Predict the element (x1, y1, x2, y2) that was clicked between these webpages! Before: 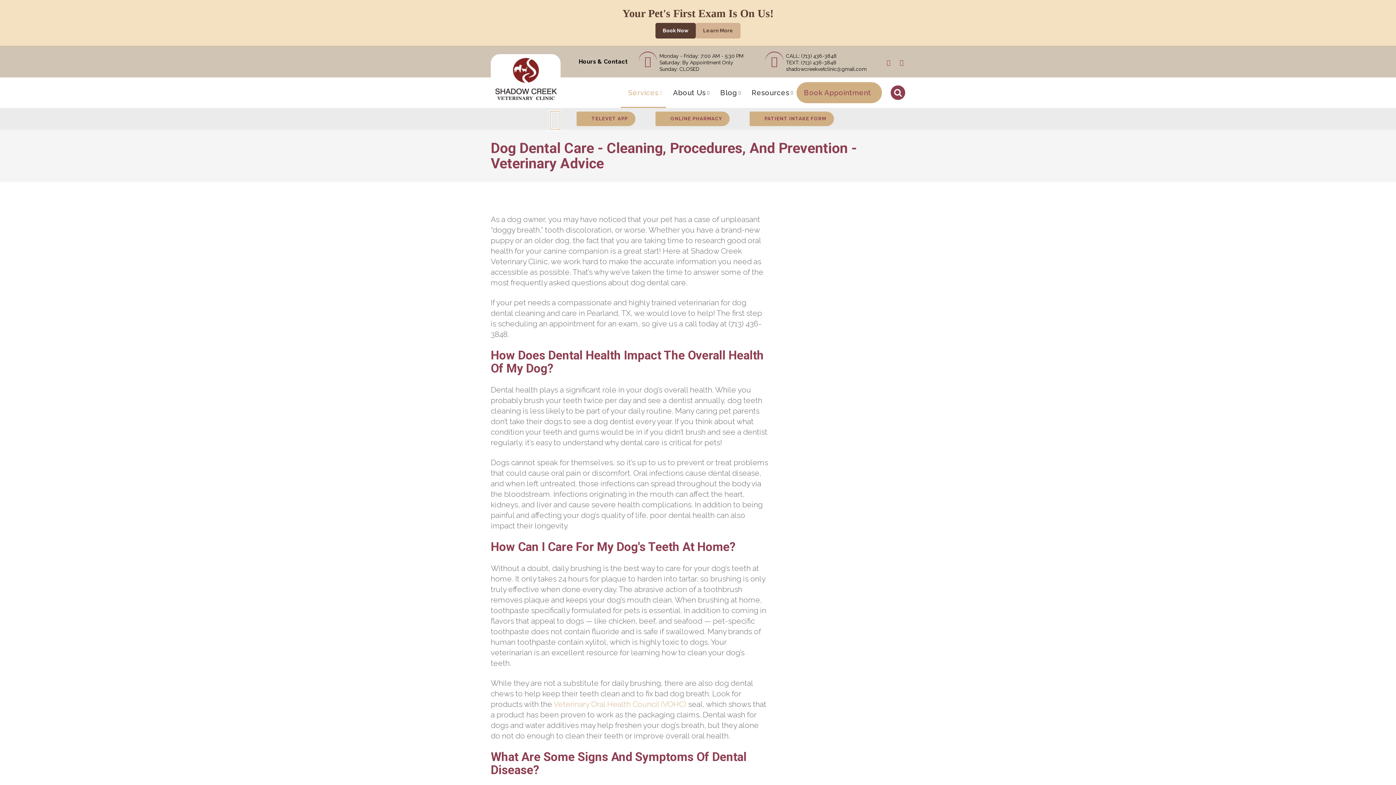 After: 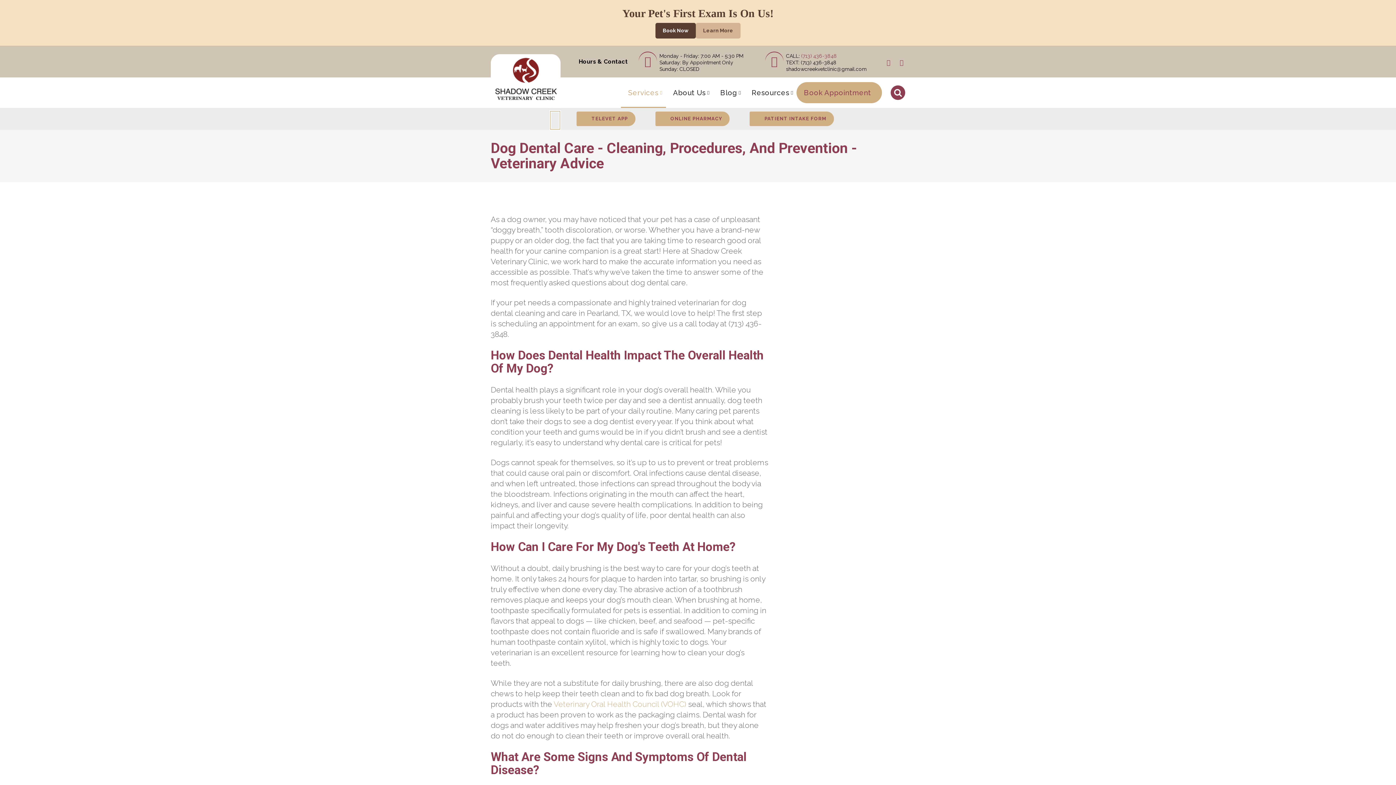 Action: label: (713) 436-3848 bbox: (801, 53, 837, 58)